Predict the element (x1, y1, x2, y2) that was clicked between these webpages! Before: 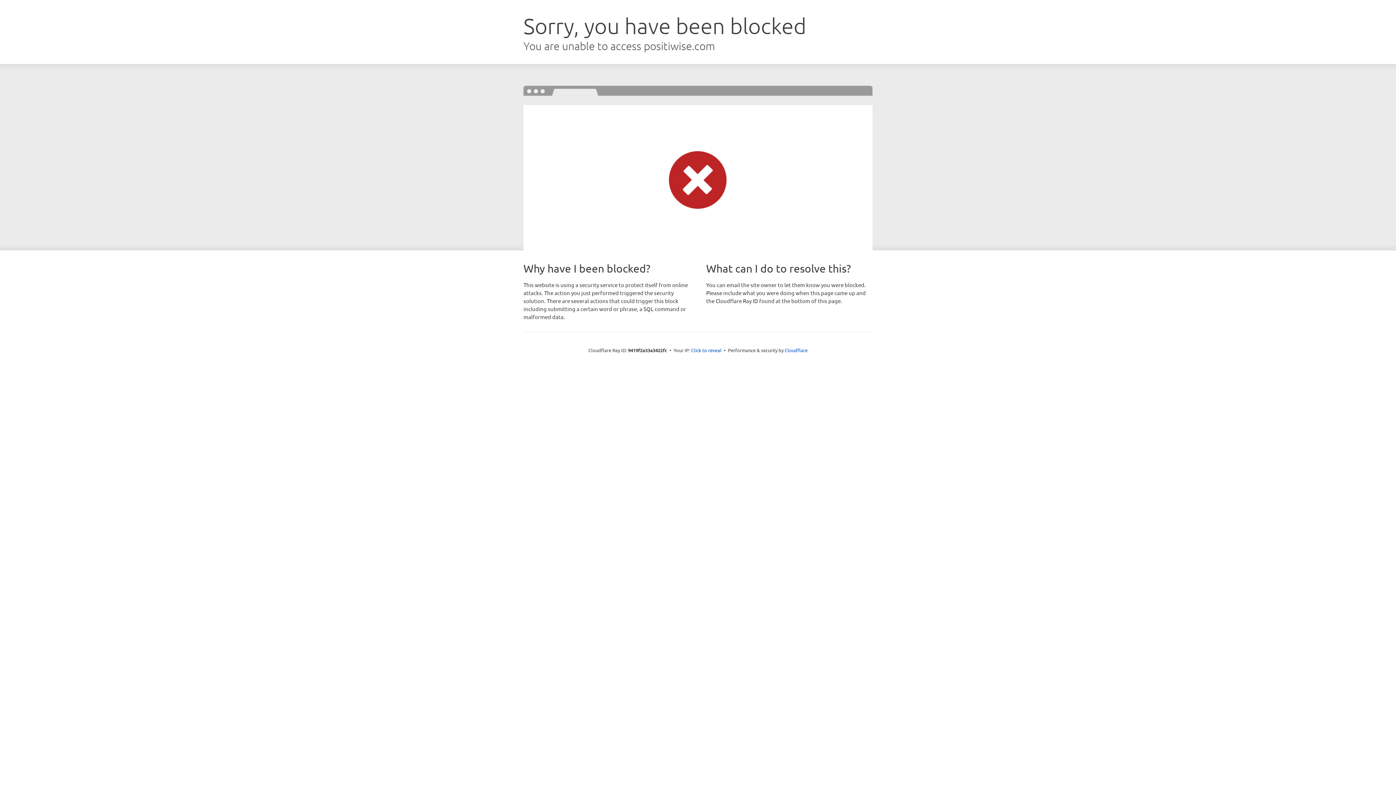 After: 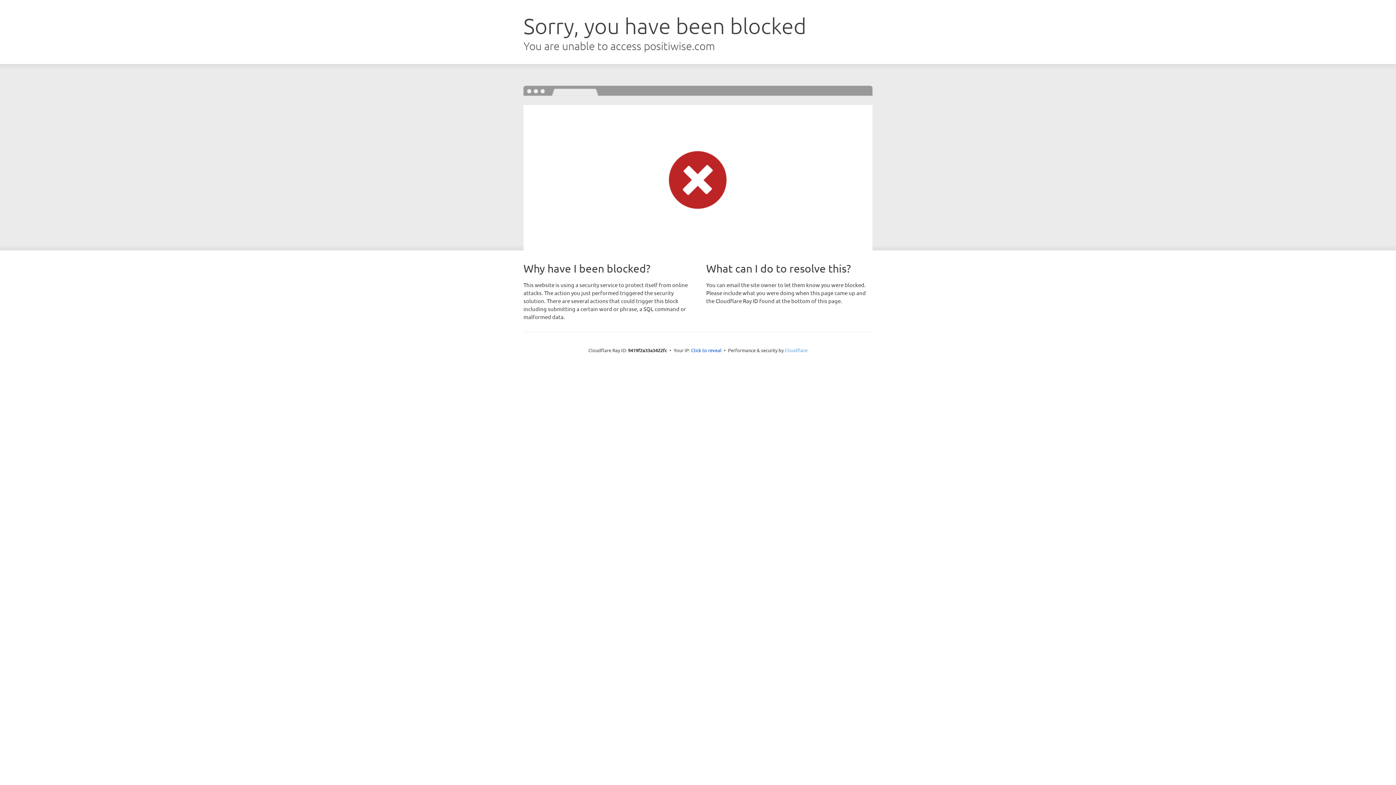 Action: bbox: (784, 347, 807, 353) label: Cloudflare